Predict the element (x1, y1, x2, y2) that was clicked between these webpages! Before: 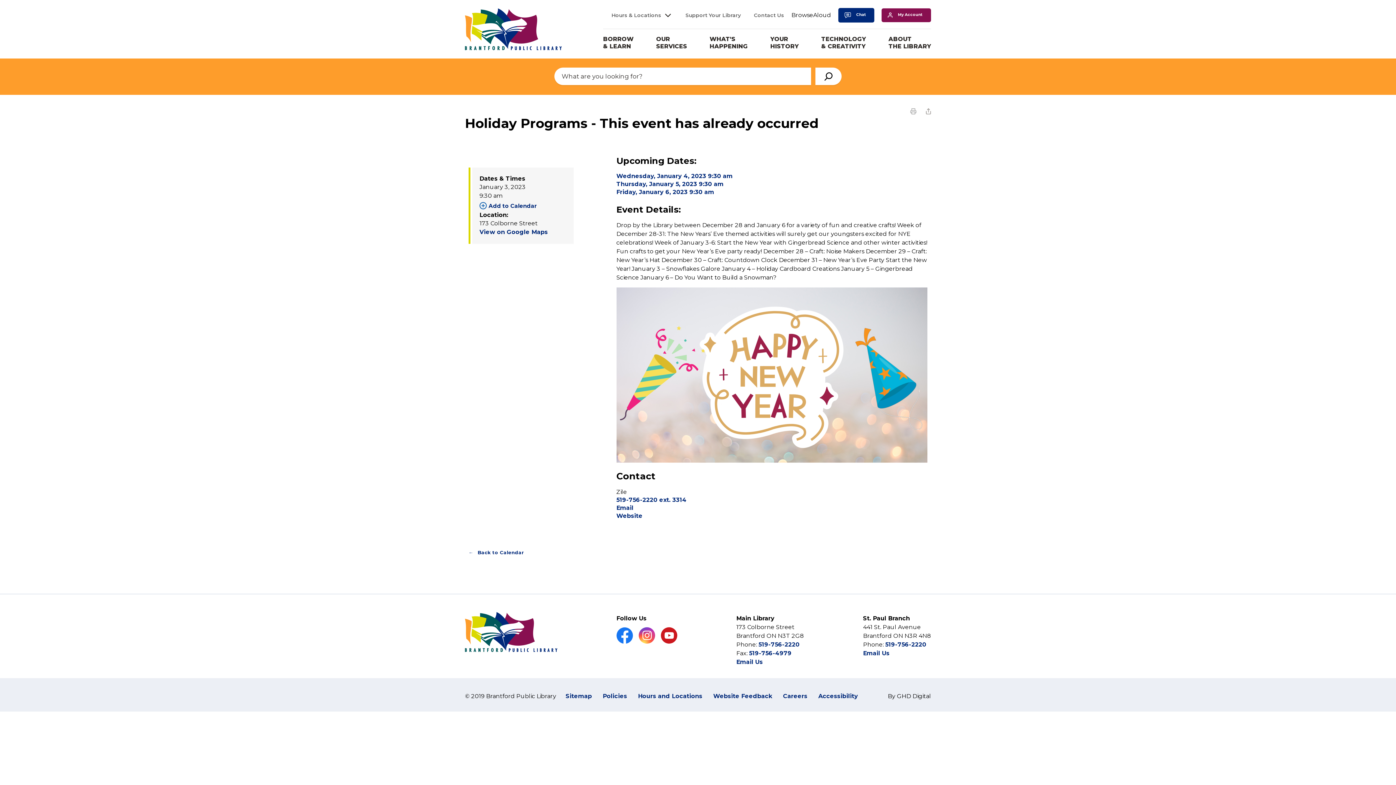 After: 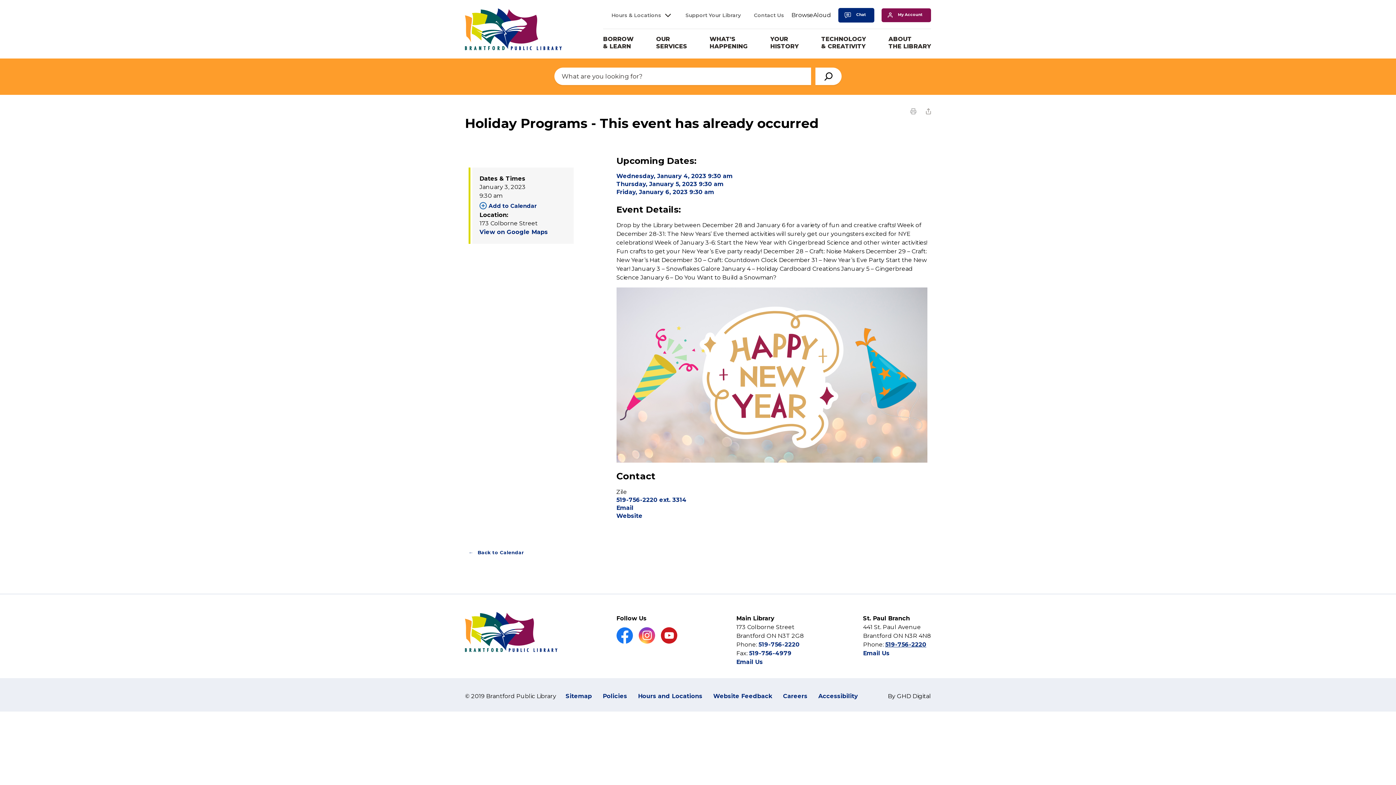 Action: bbox: (885, 641, 926, 648) label: 519-756-2220